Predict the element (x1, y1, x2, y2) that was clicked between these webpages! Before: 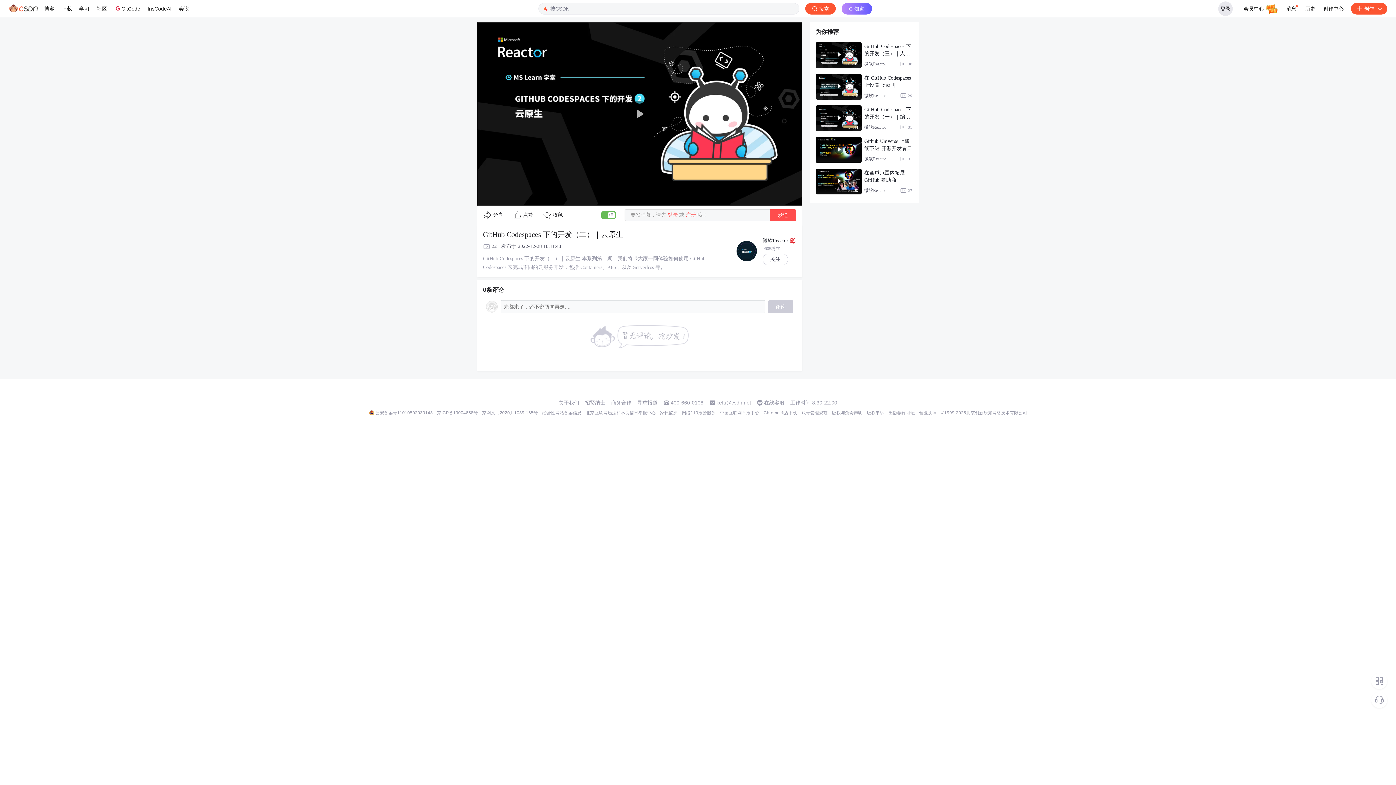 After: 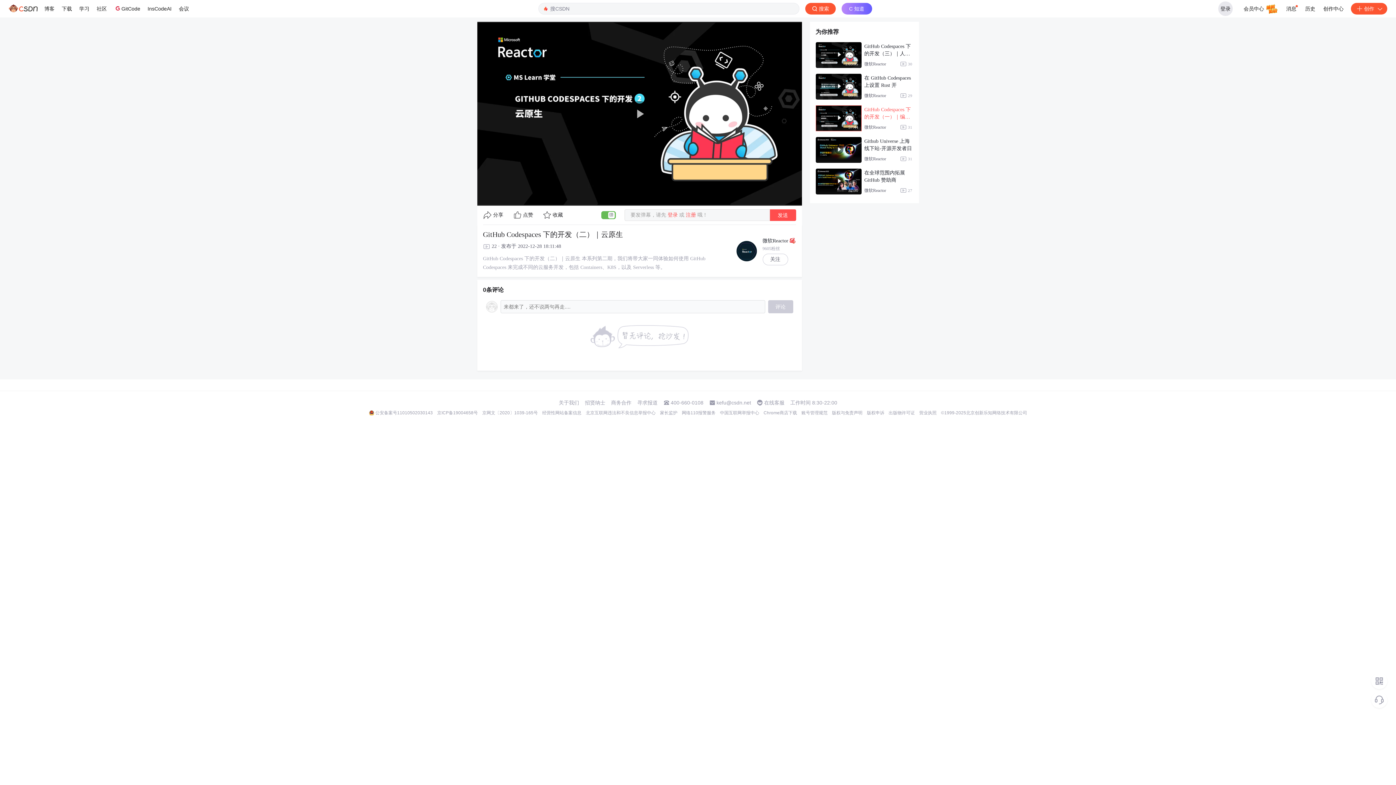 Action: label: GitHub Codespaces 下的开发（一）｜编程语言 bbox: (864, 106, 912, 120)